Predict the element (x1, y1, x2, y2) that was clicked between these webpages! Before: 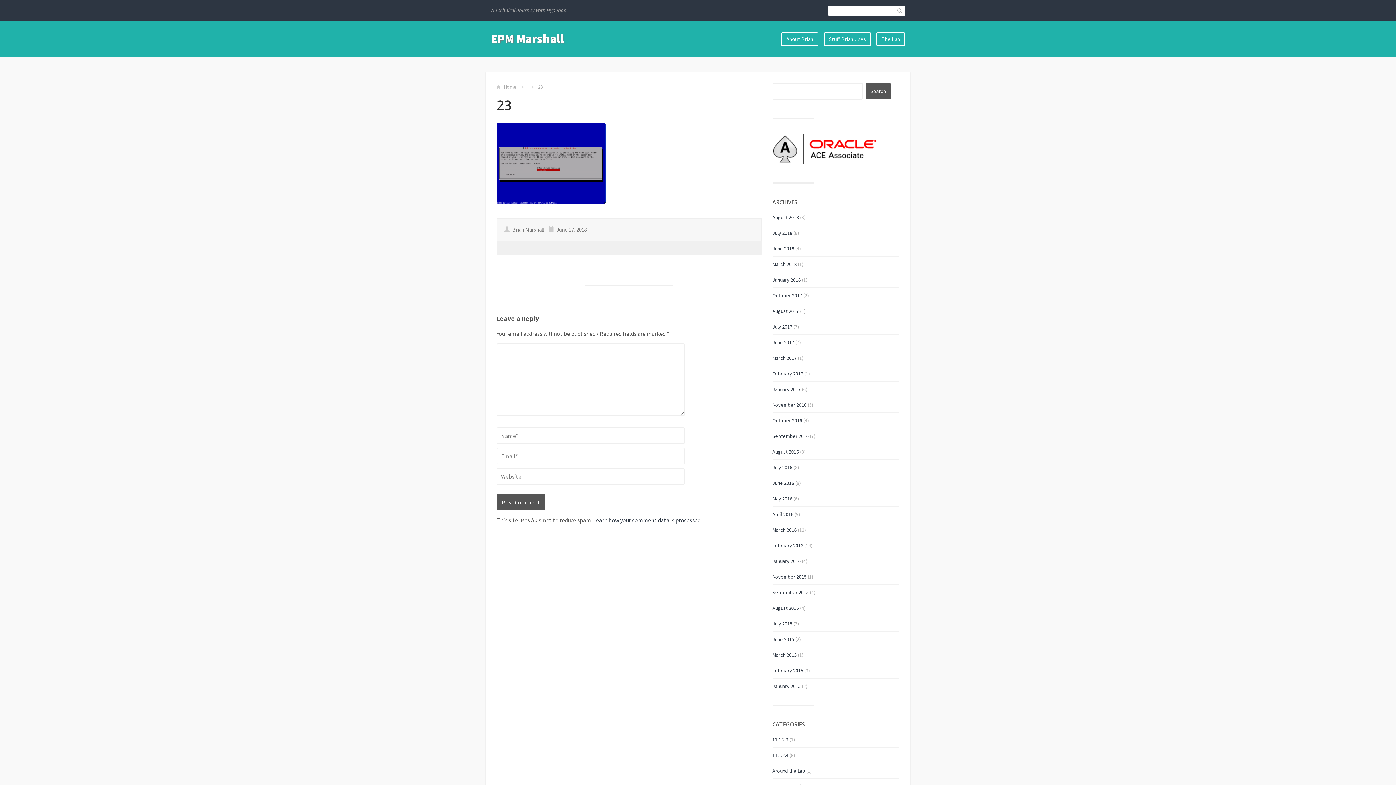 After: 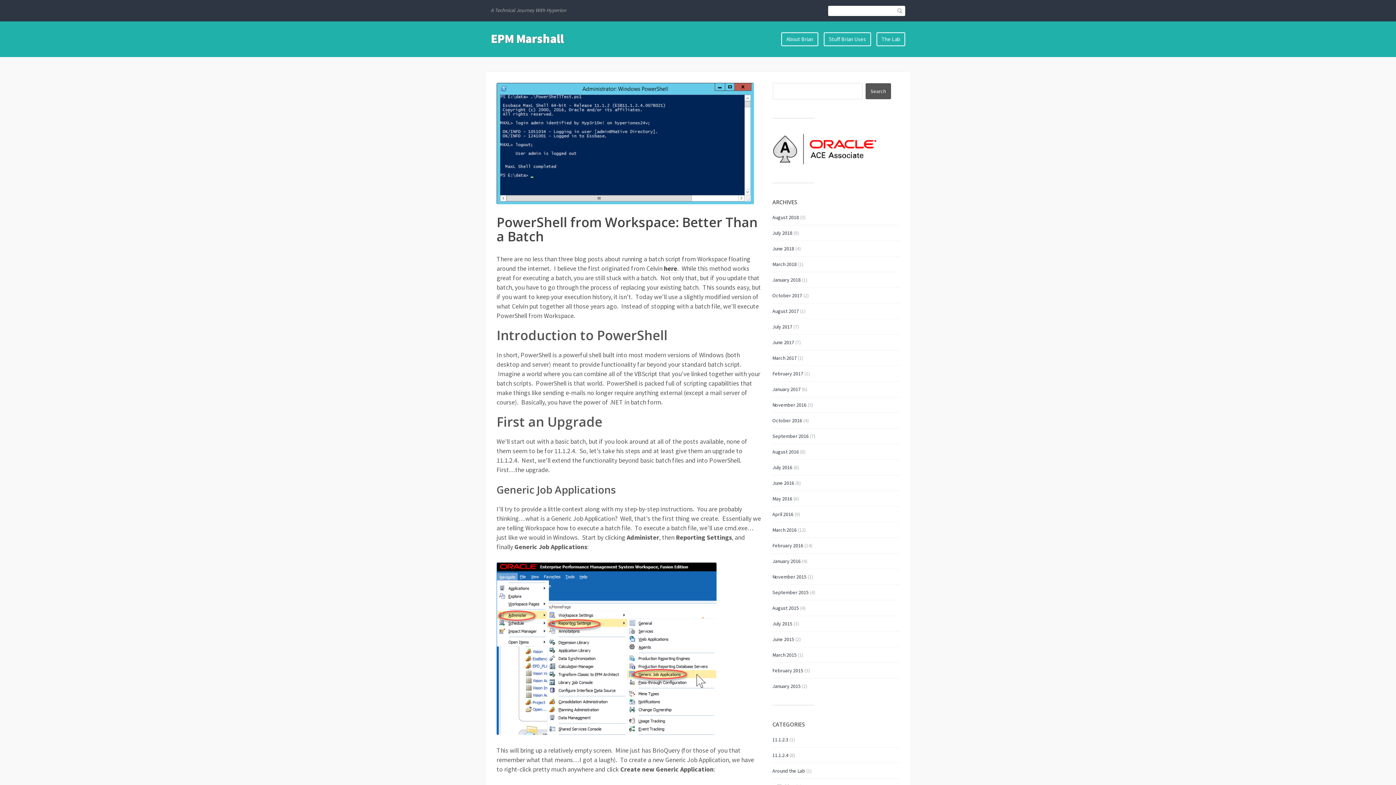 Action: label: 11.1.2.4 bbox: (772, 752, 788, 758)